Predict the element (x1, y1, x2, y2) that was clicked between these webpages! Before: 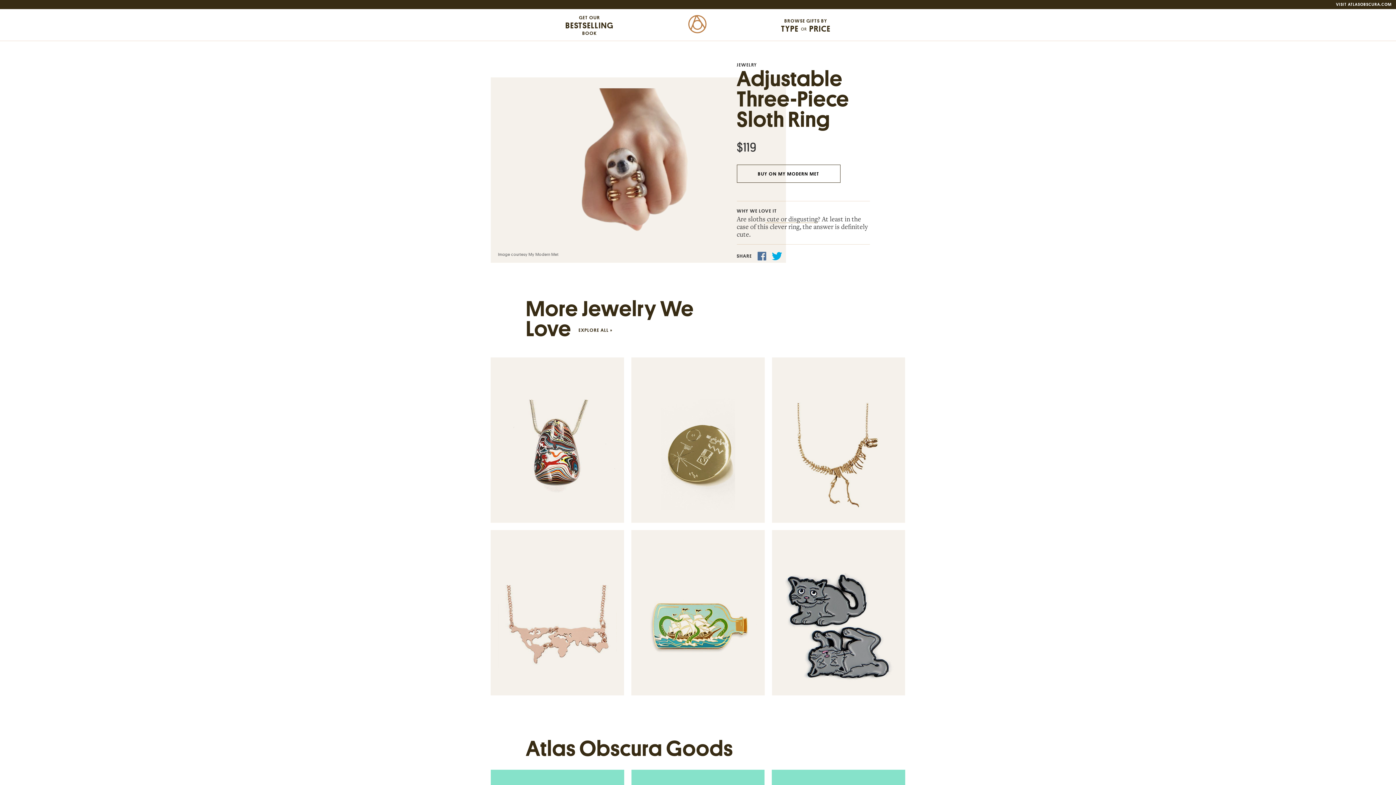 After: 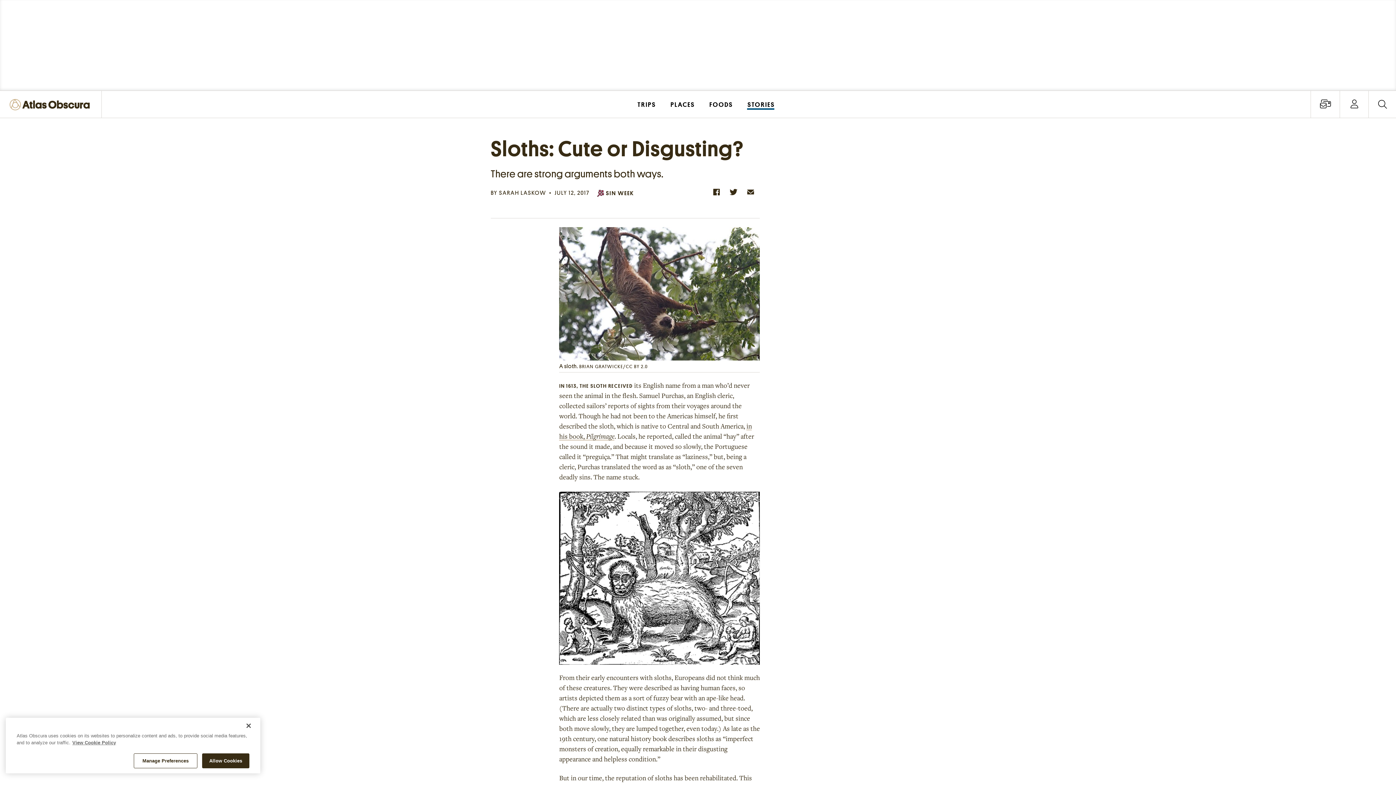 Action: bbox: (765, 216, 818, 223) label:  cute or disgusting